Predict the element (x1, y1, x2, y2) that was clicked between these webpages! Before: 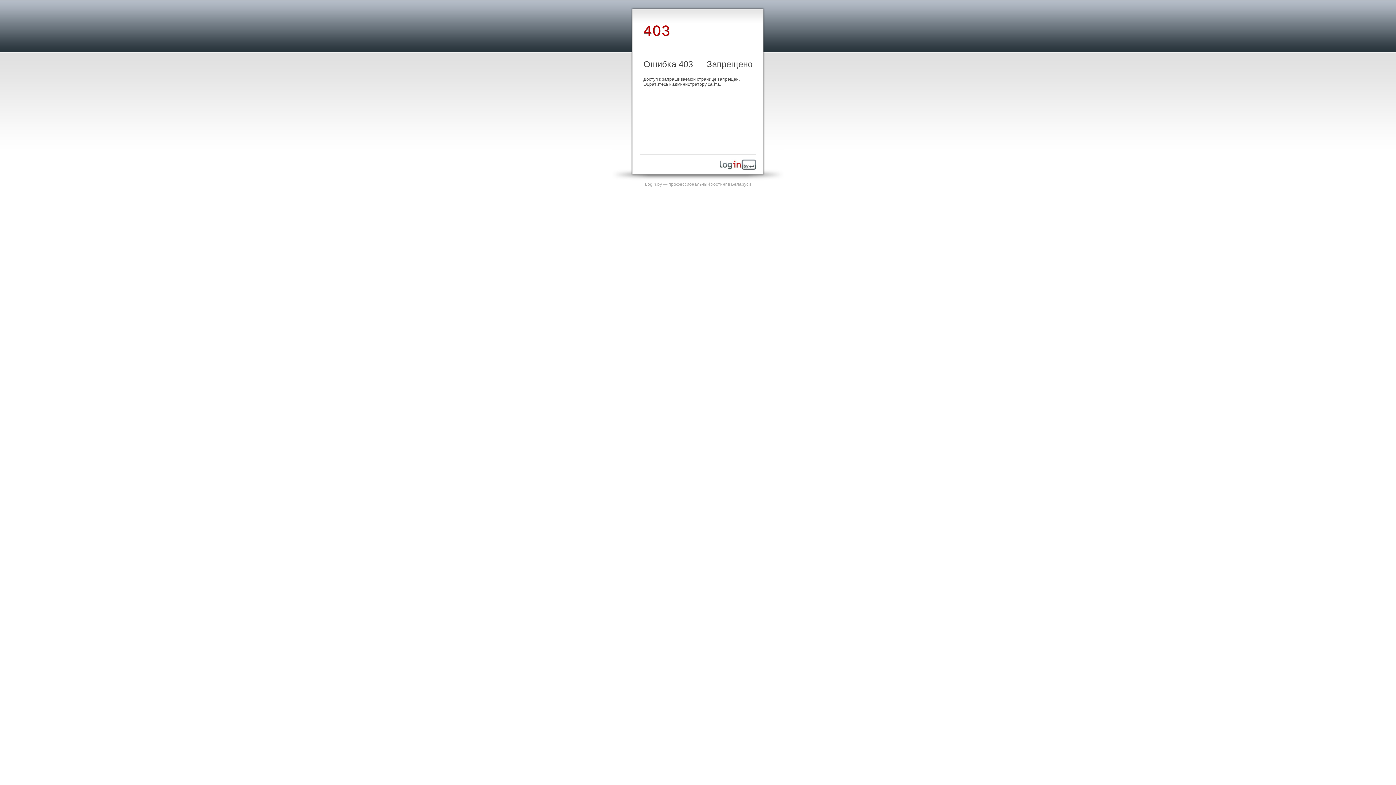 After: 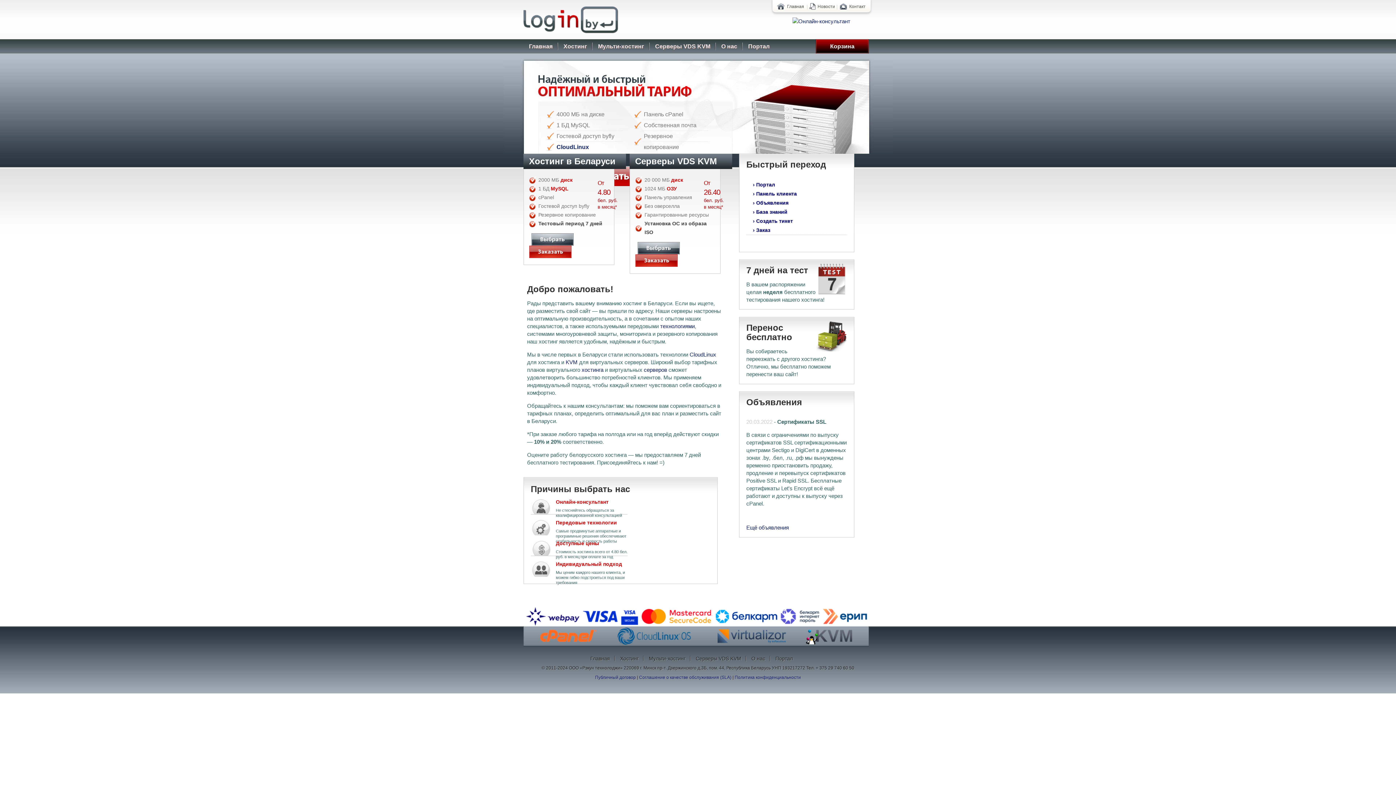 Action: bbox: (720, 165, 756, 170)